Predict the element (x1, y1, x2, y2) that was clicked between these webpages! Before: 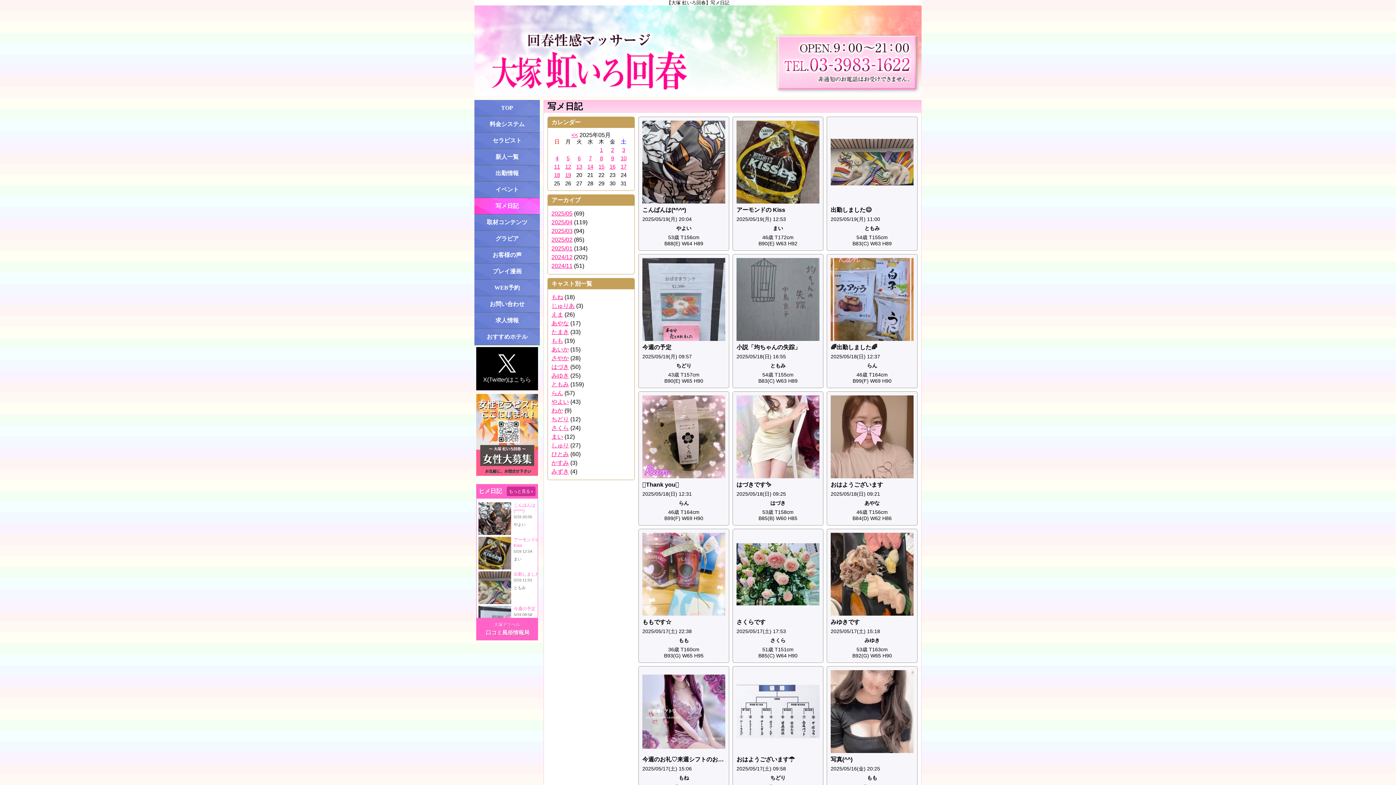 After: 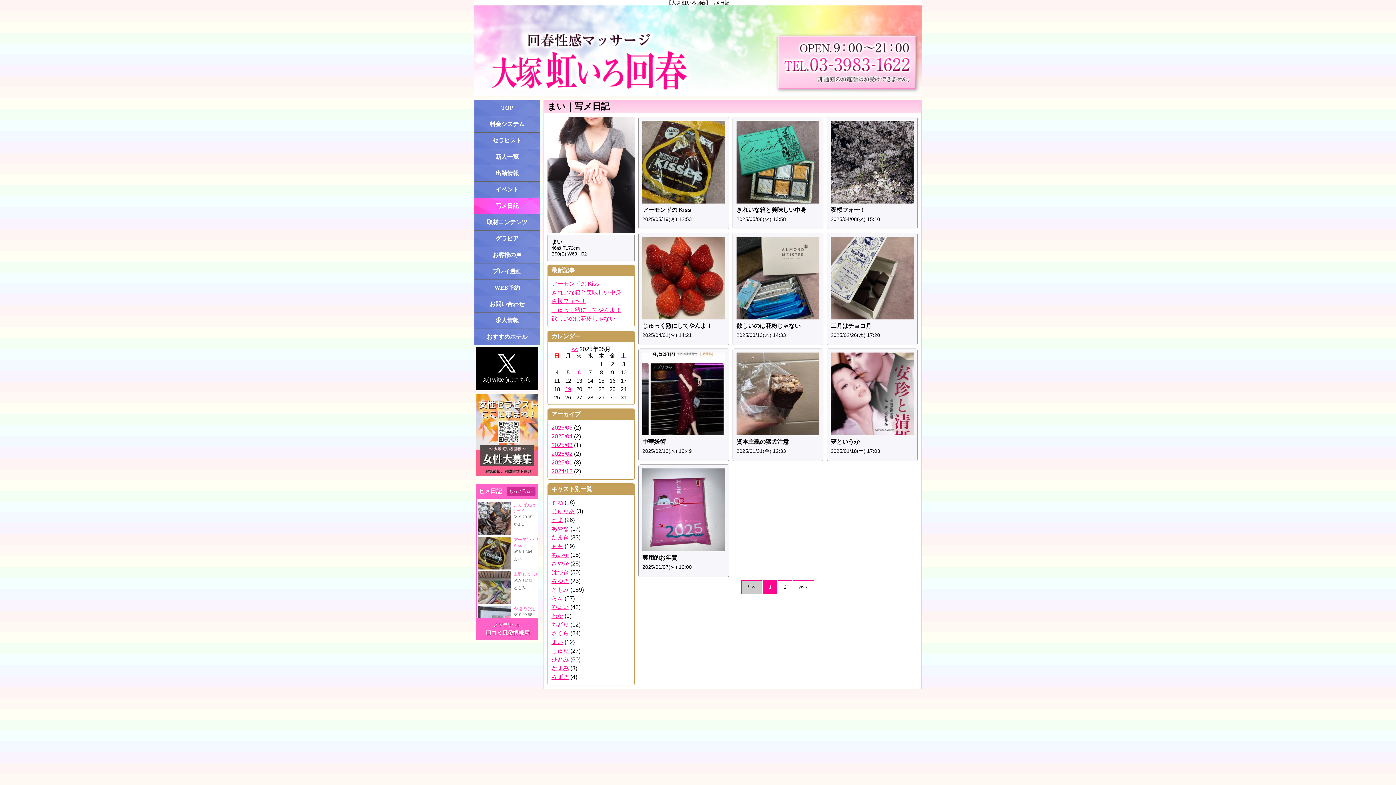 Action: bbox: (551, 433, 563, 440) label: まい